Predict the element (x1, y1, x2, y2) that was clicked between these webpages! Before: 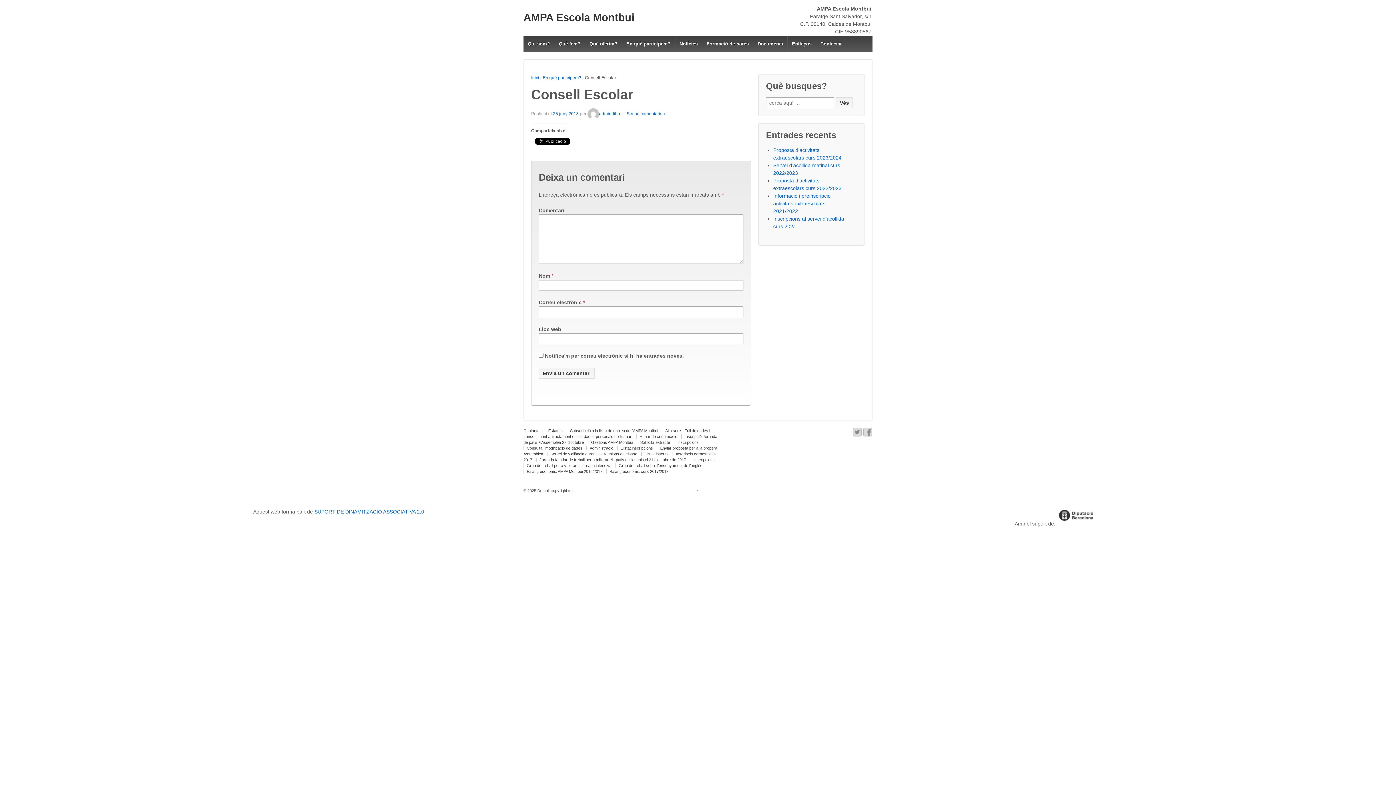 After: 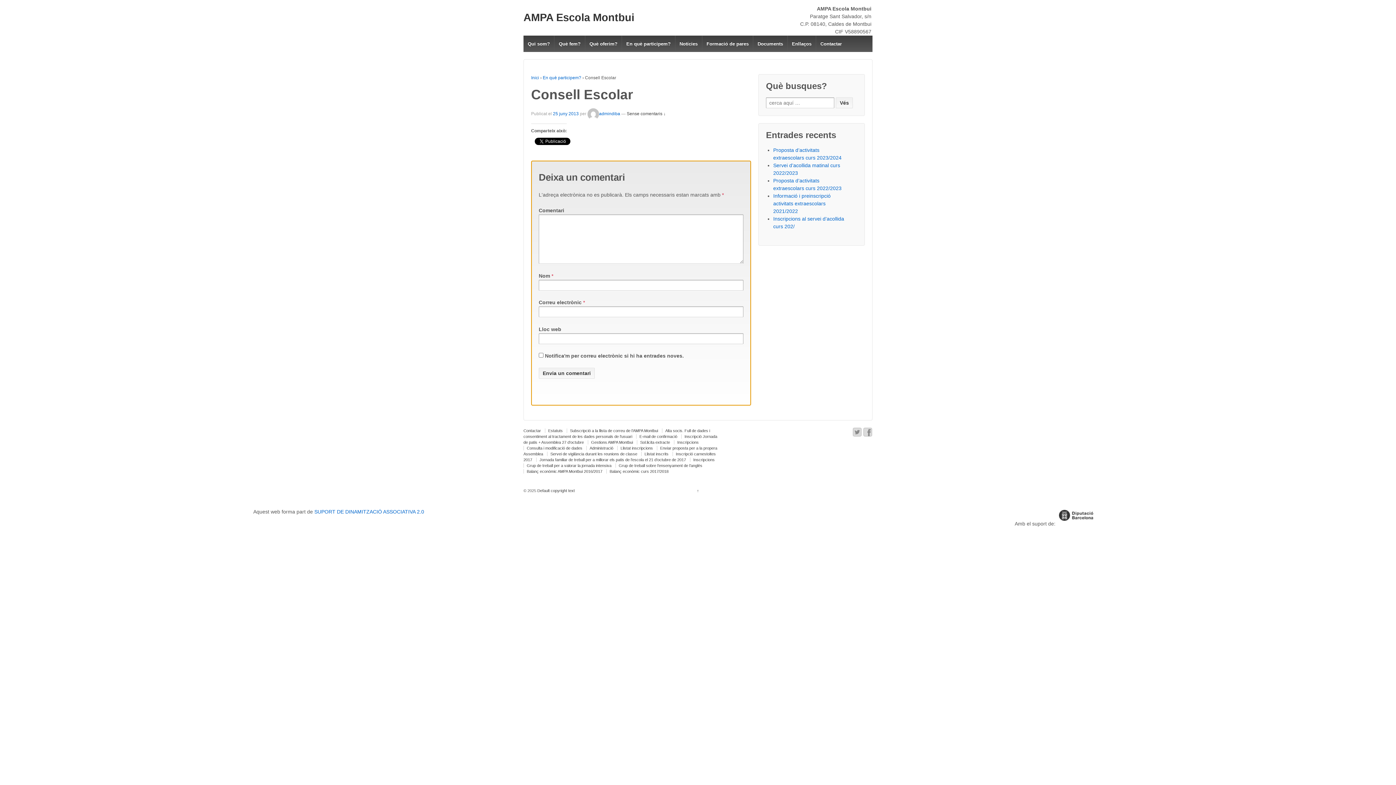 Action: bbox: (626, 111, 665, 116) label: Sense comentaris ↓